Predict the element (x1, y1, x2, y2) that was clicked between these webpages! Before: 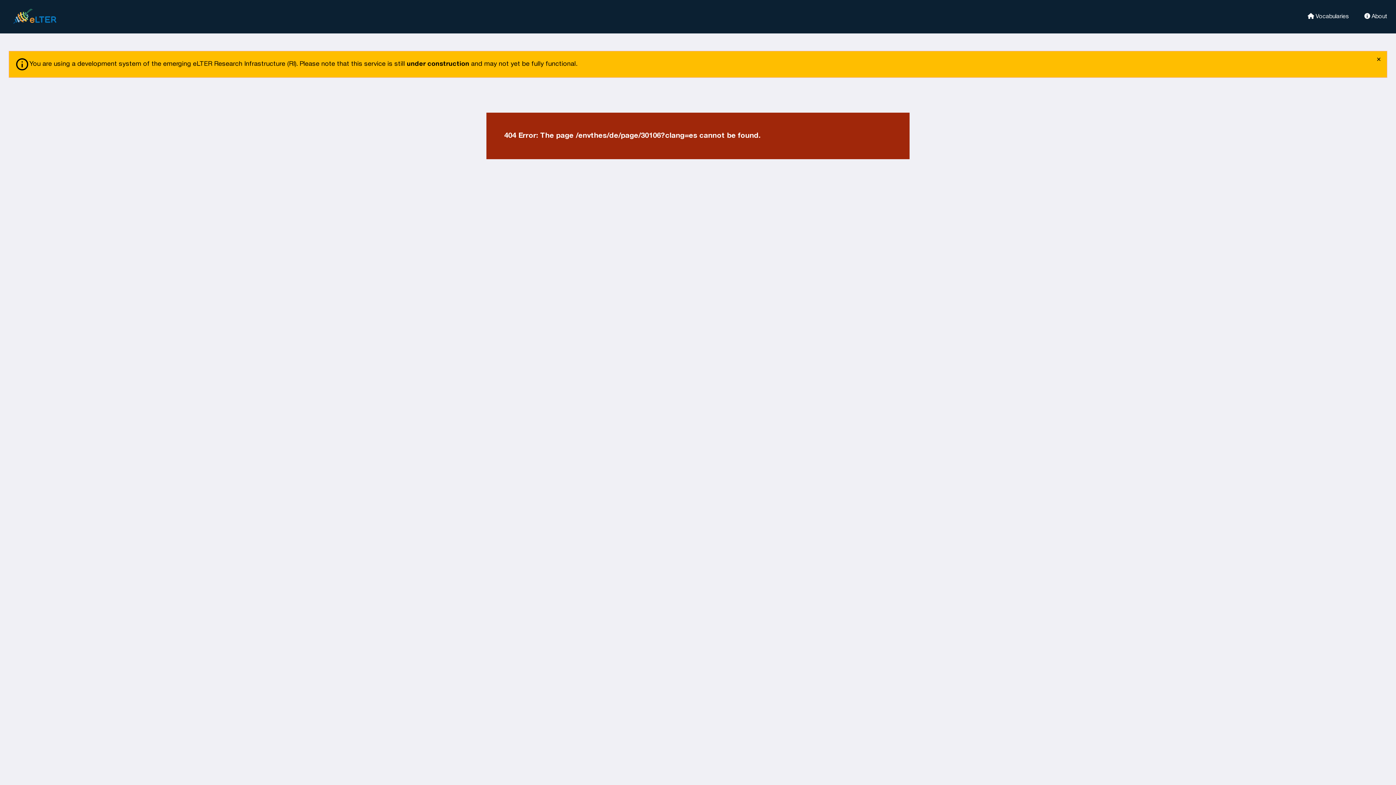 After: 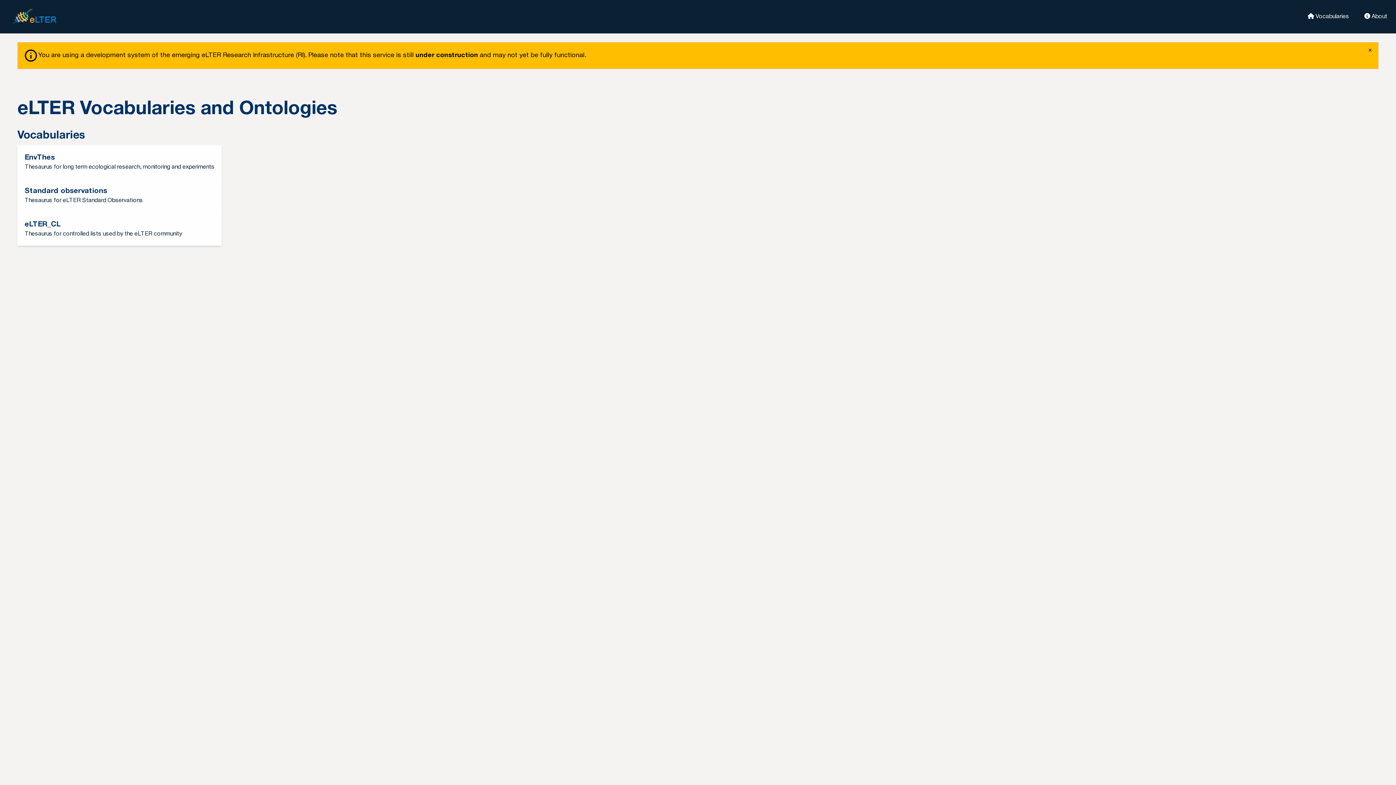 Action: bbox: (8, 5, 69, 27) label: eLter